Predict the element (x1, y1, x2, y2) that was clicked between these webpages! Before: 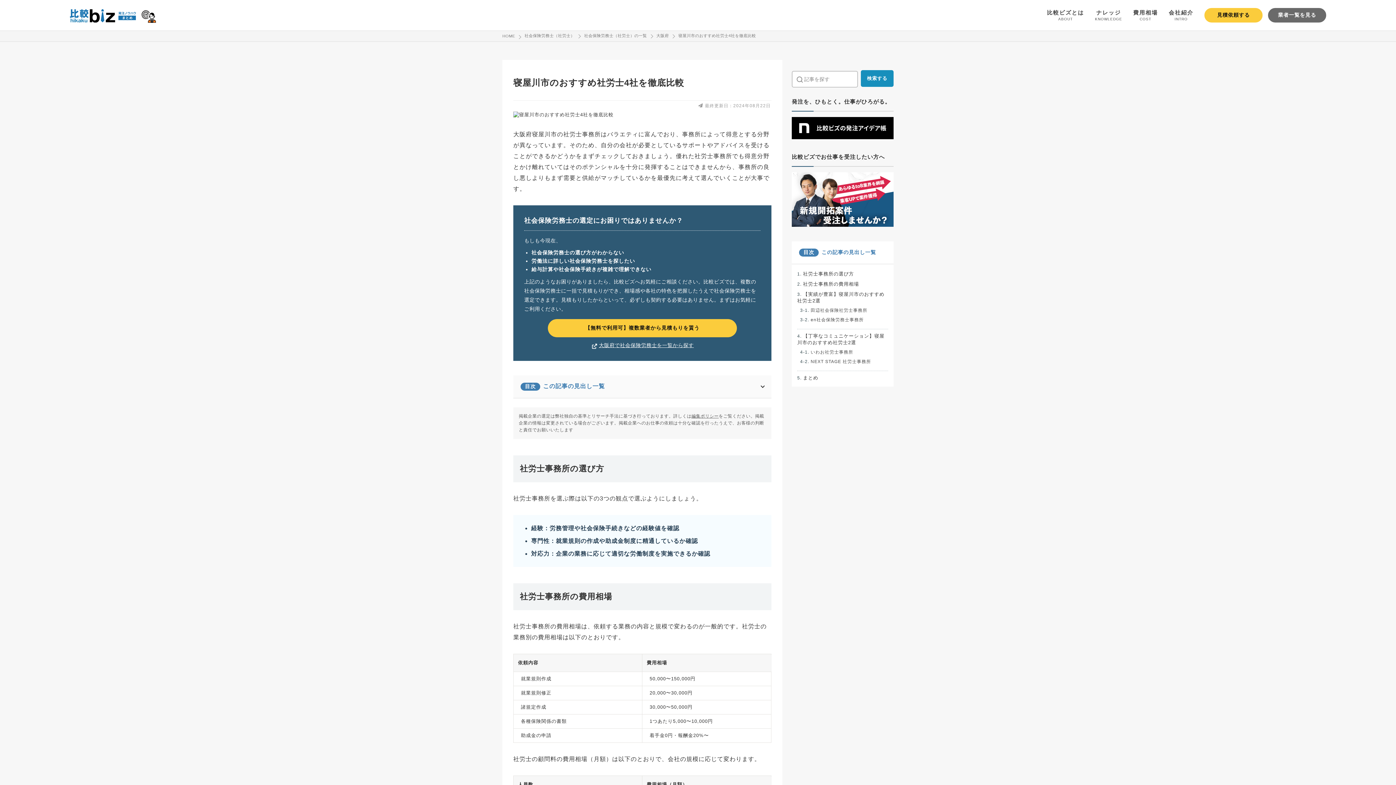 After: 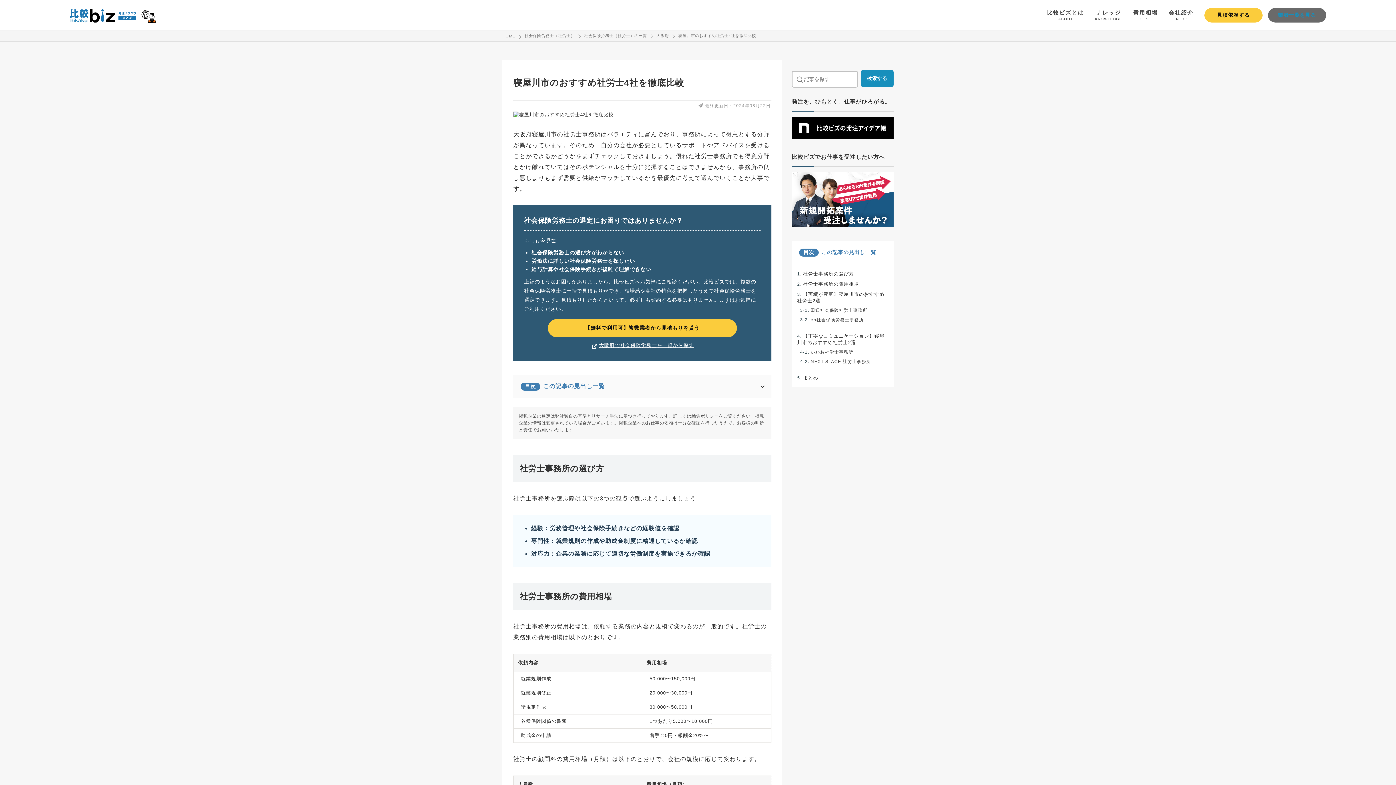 Action: bbox: (1268, 8, 1326, 22) label: 業者一覧を見る